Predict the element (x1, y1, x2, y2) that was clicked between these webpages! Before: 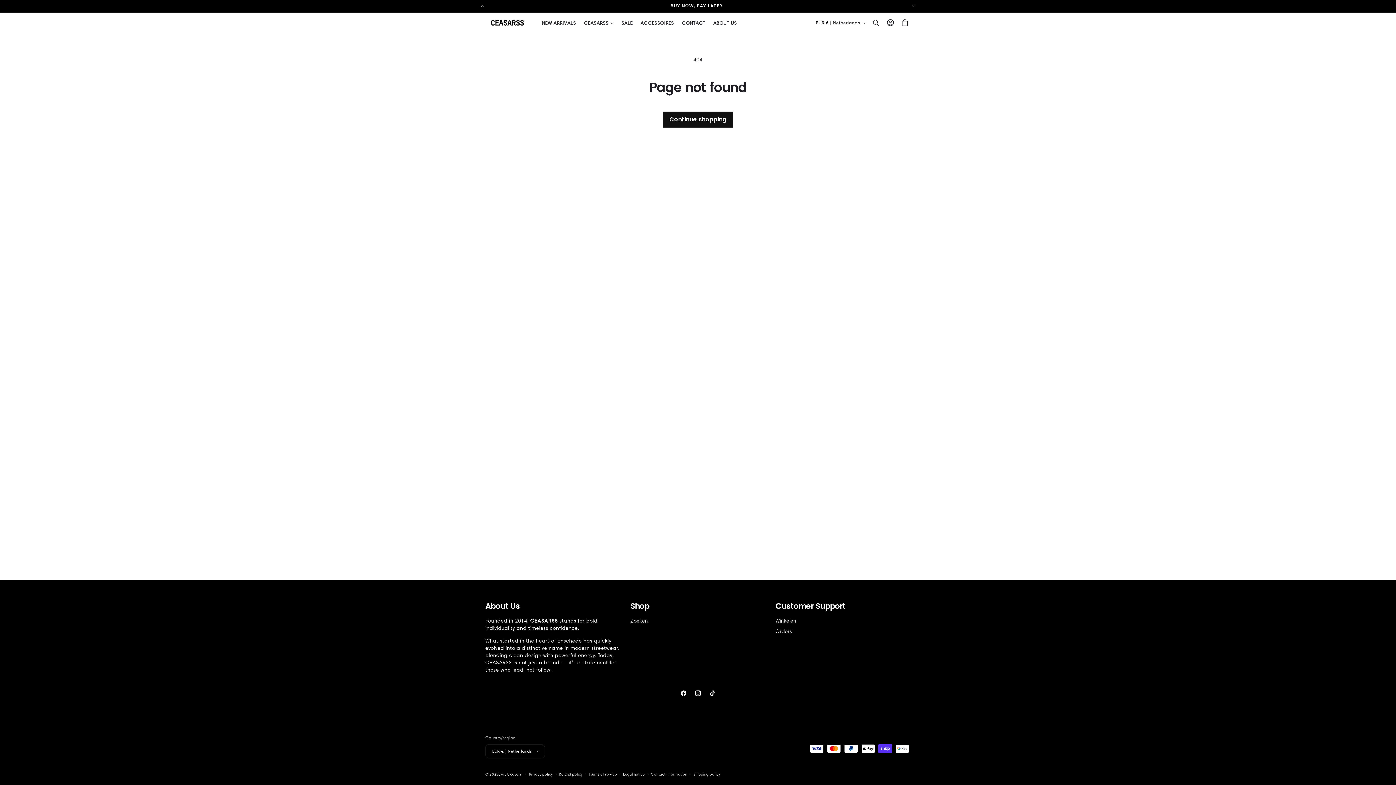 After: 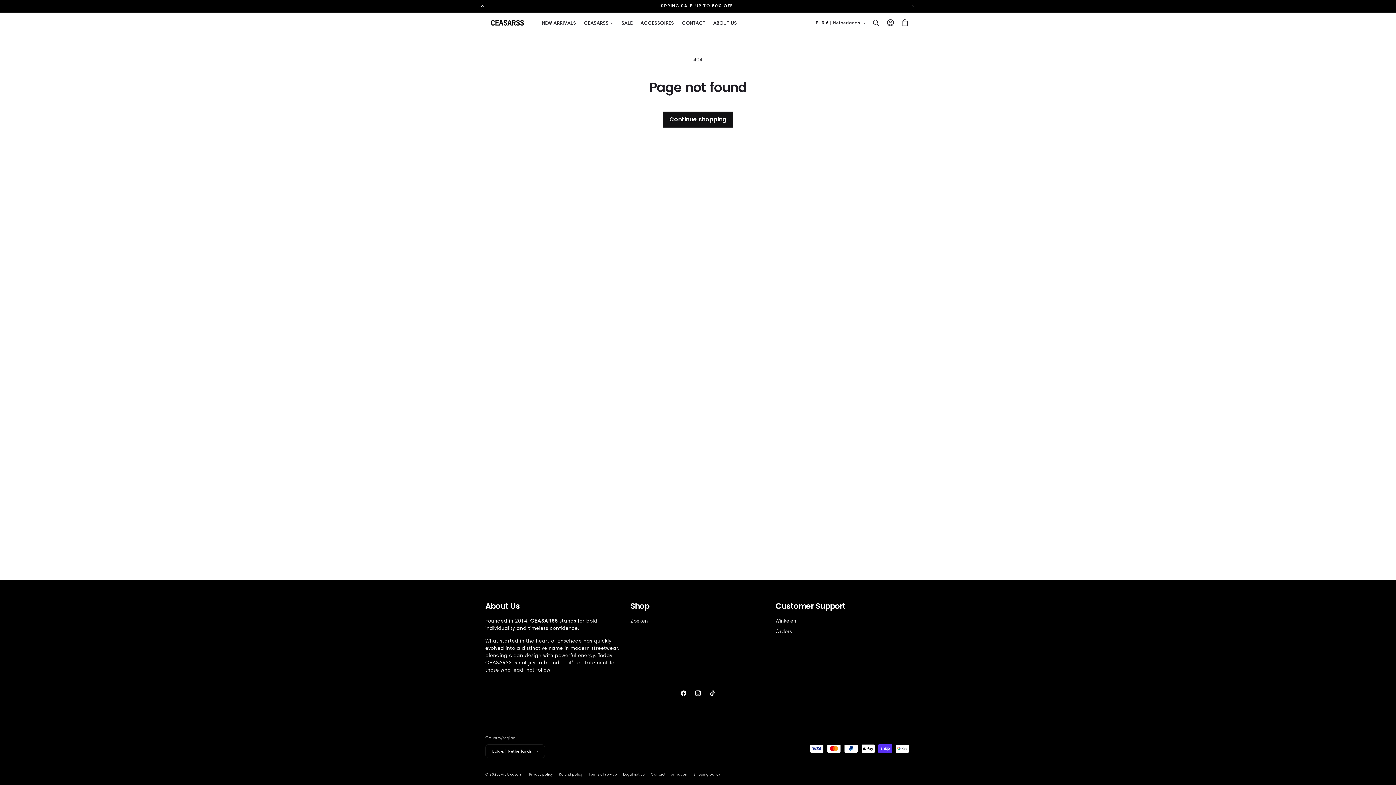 Action: bbox: (474, 0, 490, 12) label: Previous announcement